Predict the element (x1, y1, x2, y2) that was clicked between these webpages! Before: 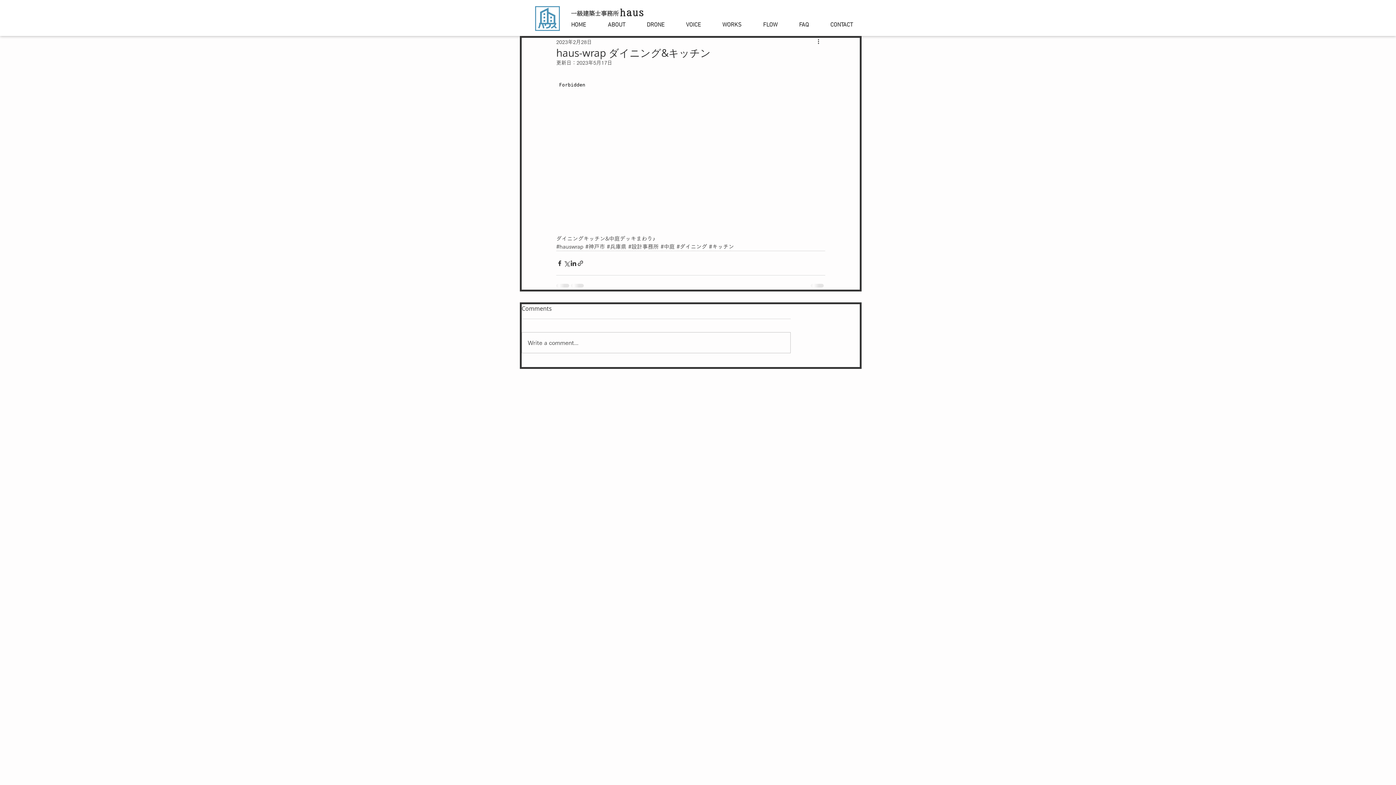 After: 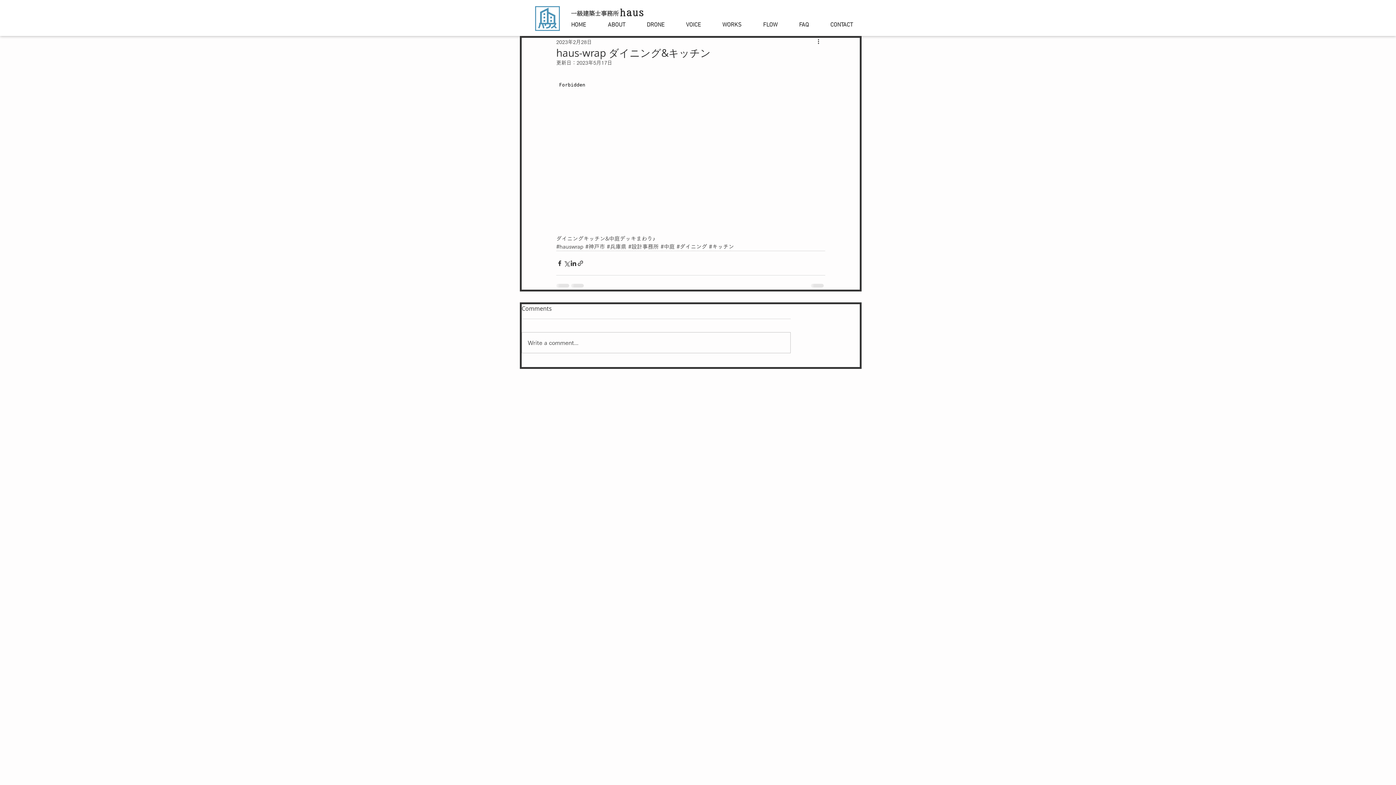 Action: bbox: (816, 37, 825, 46) label: その他のアクション